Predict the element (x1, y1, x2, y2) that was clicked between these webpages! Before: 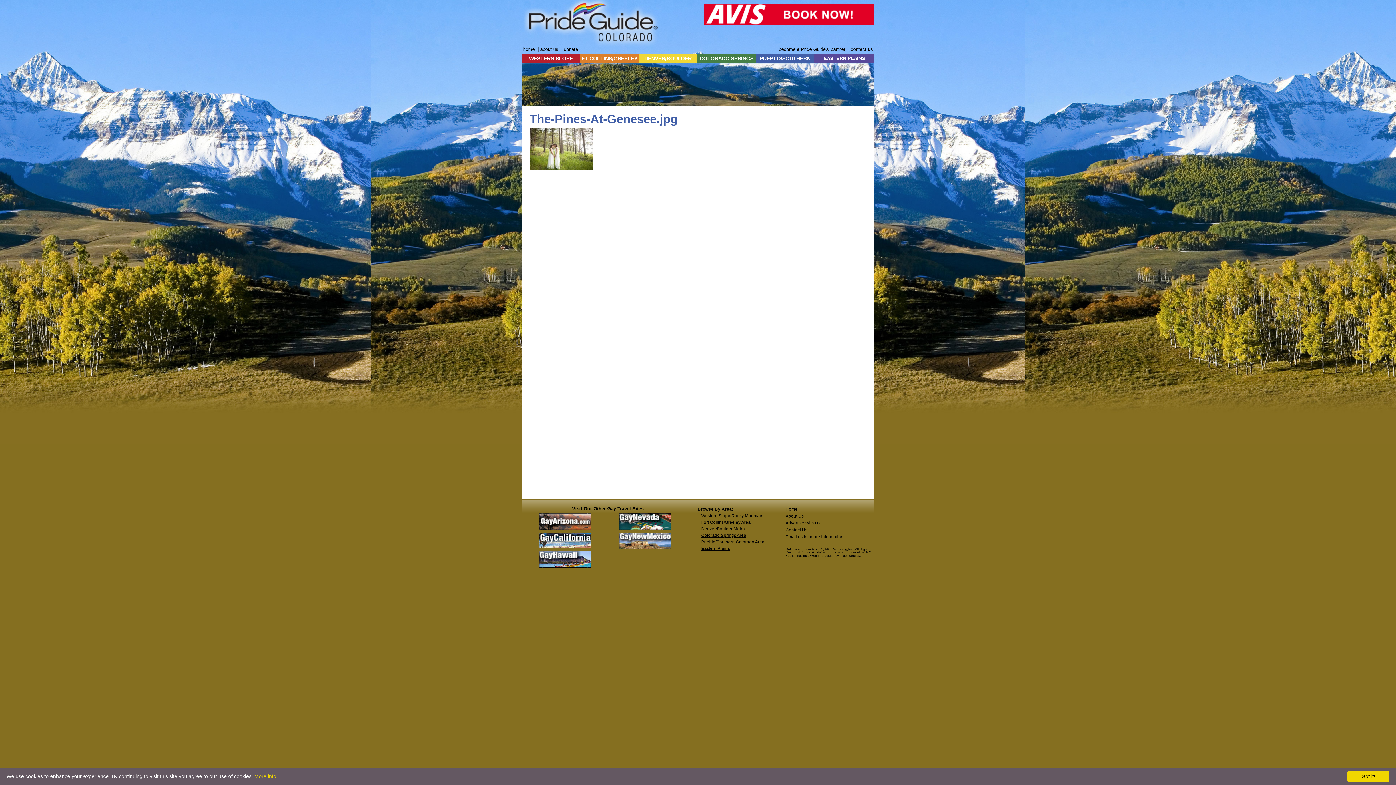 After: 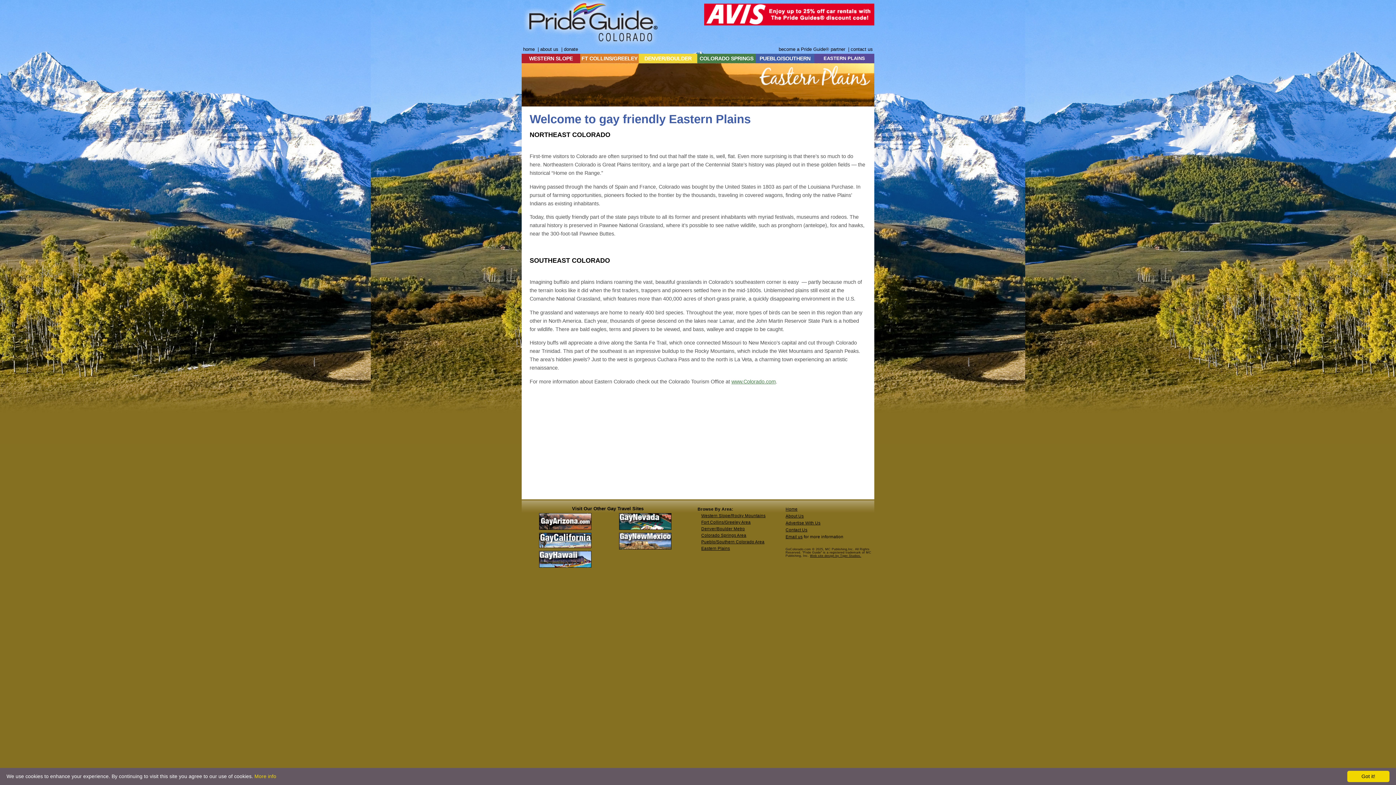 Action: bbox: (701, 546, 730, 550) label: Eastern Plains